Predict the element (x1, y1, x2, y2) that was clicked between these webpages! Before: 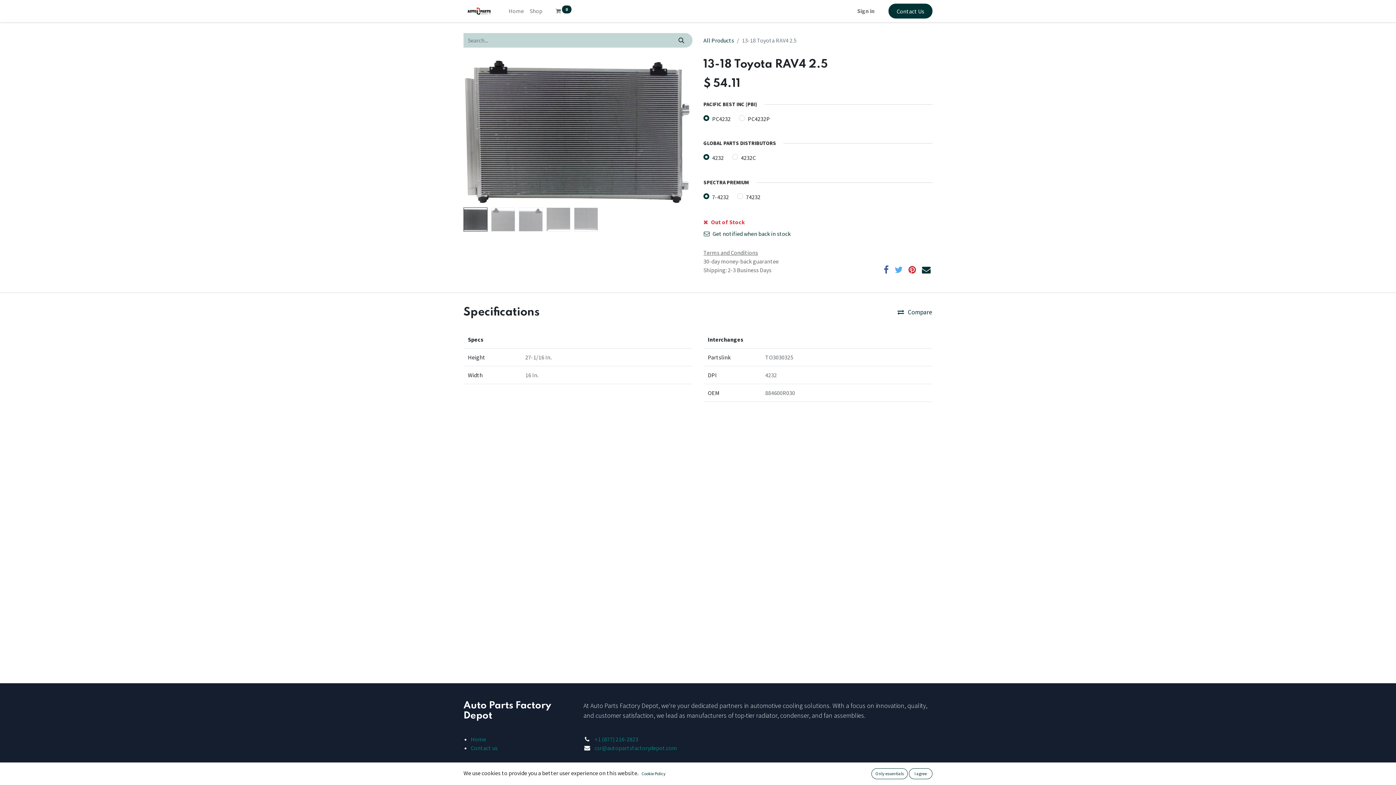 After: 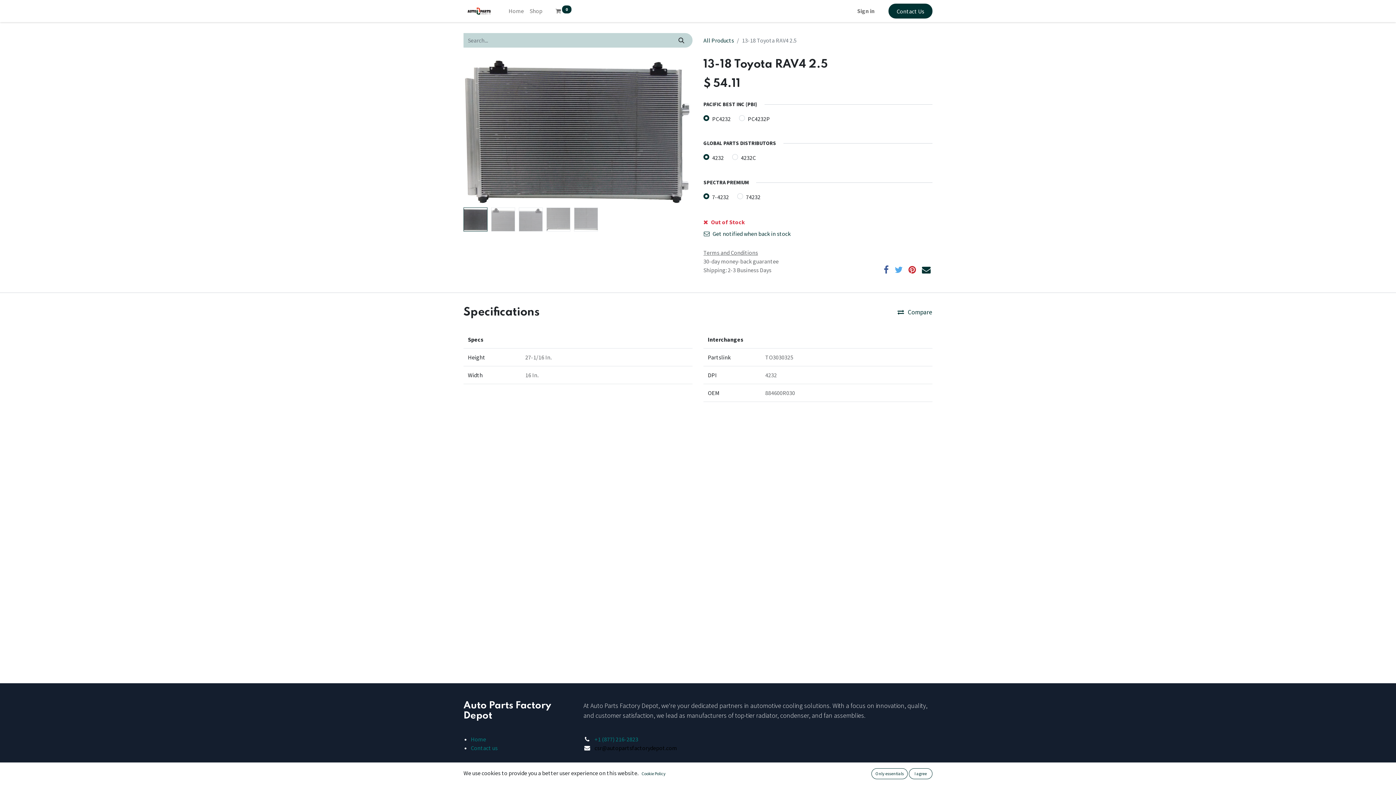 Action: label: csr@autopartsfactorydepot.com bbox: (594, 744, 677, 751)